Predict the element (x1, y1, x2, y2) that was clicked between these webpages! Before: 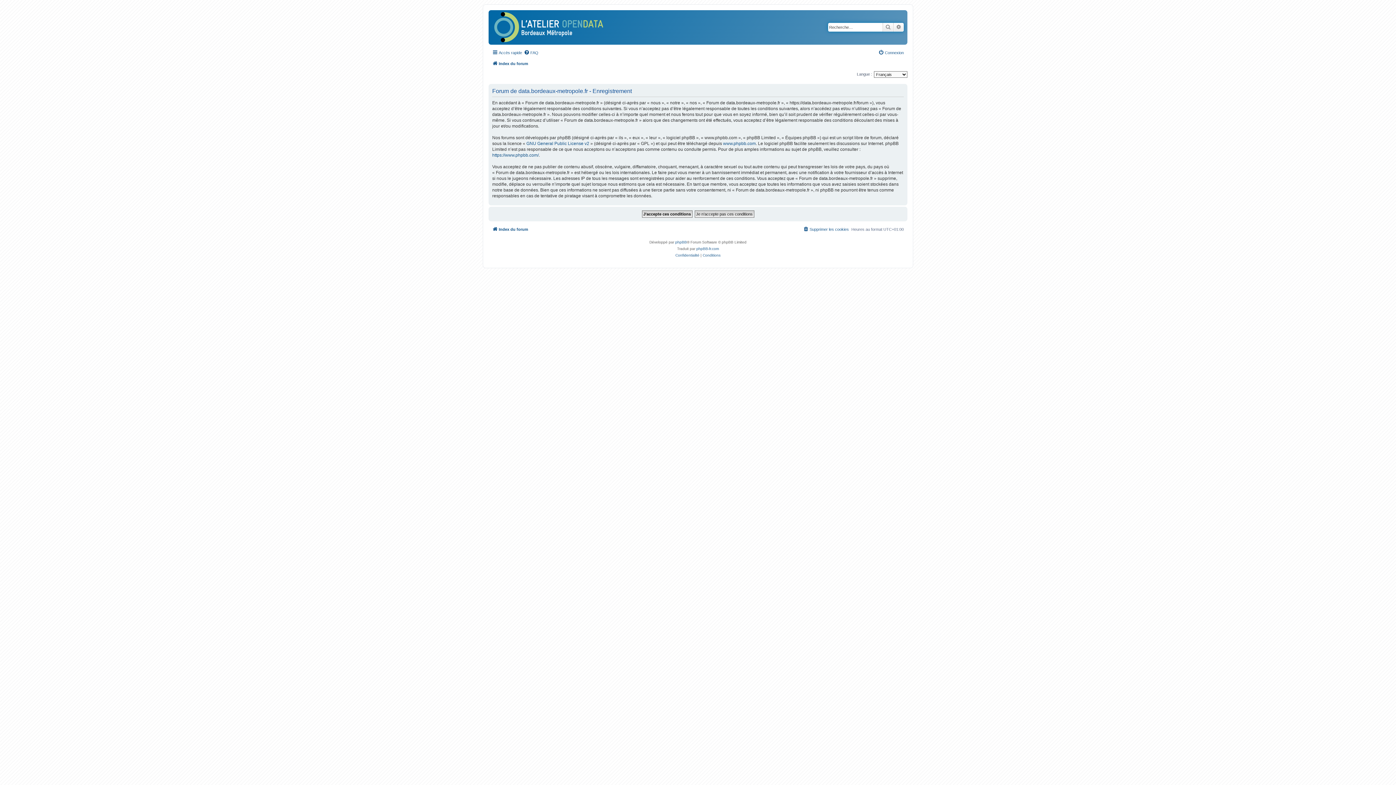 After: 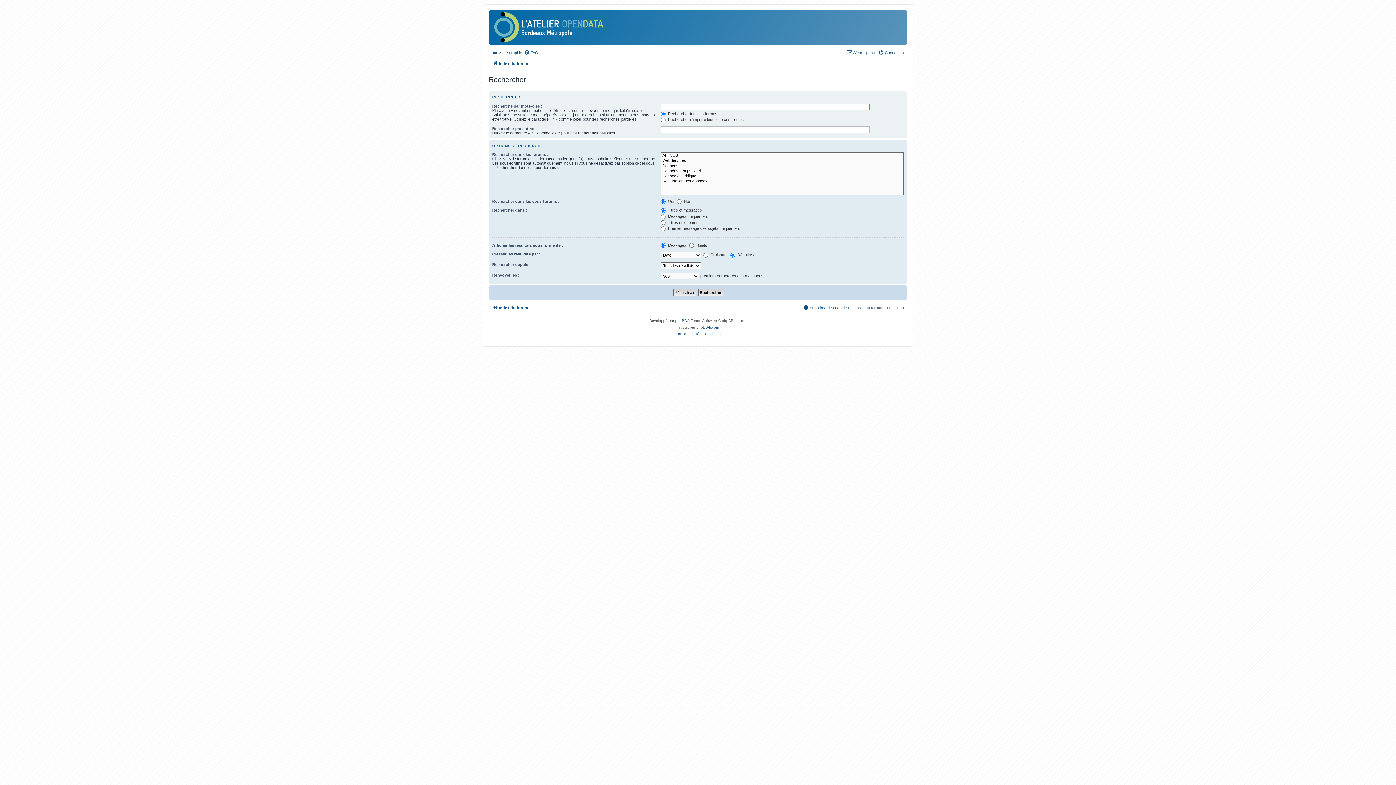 Action: label: Recherche avancée bbox: (893, 22, 904, 31)